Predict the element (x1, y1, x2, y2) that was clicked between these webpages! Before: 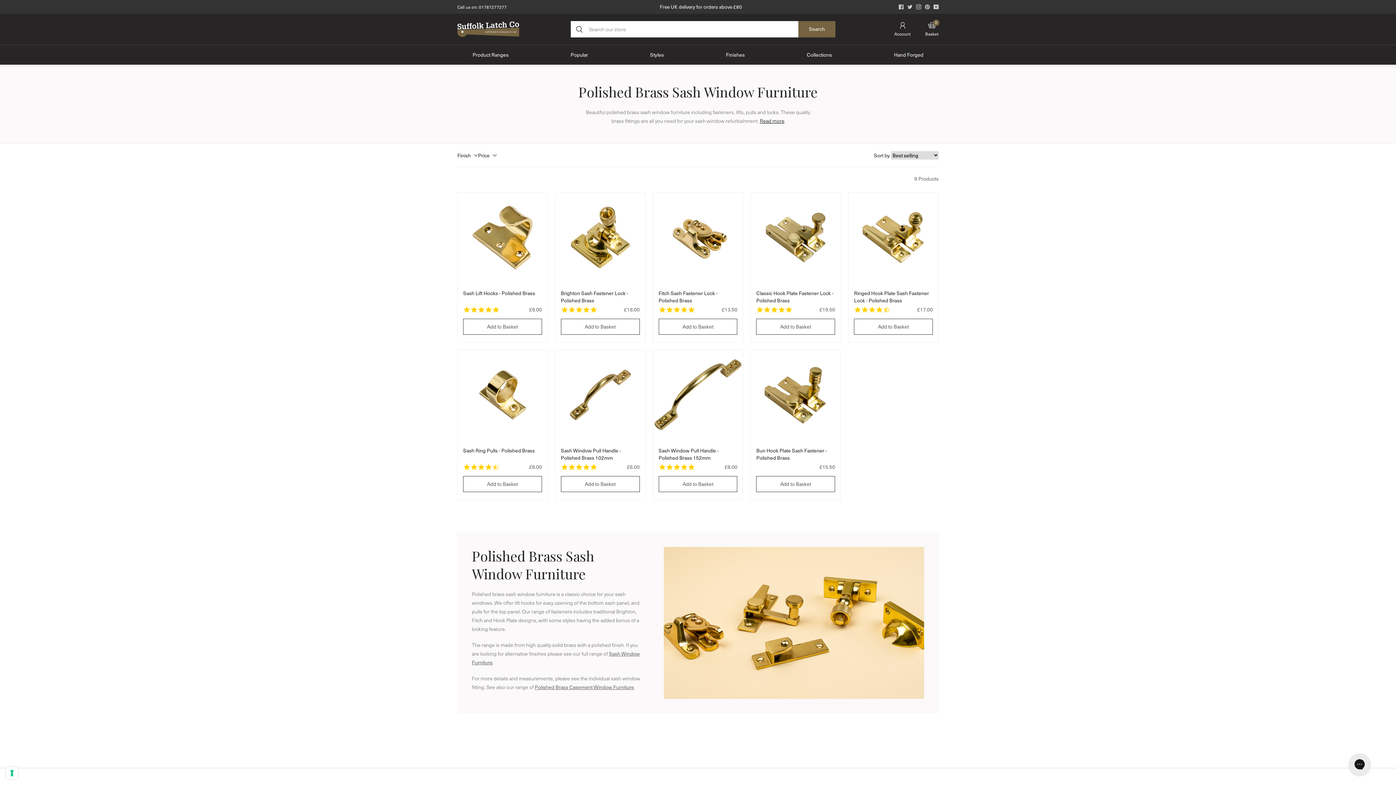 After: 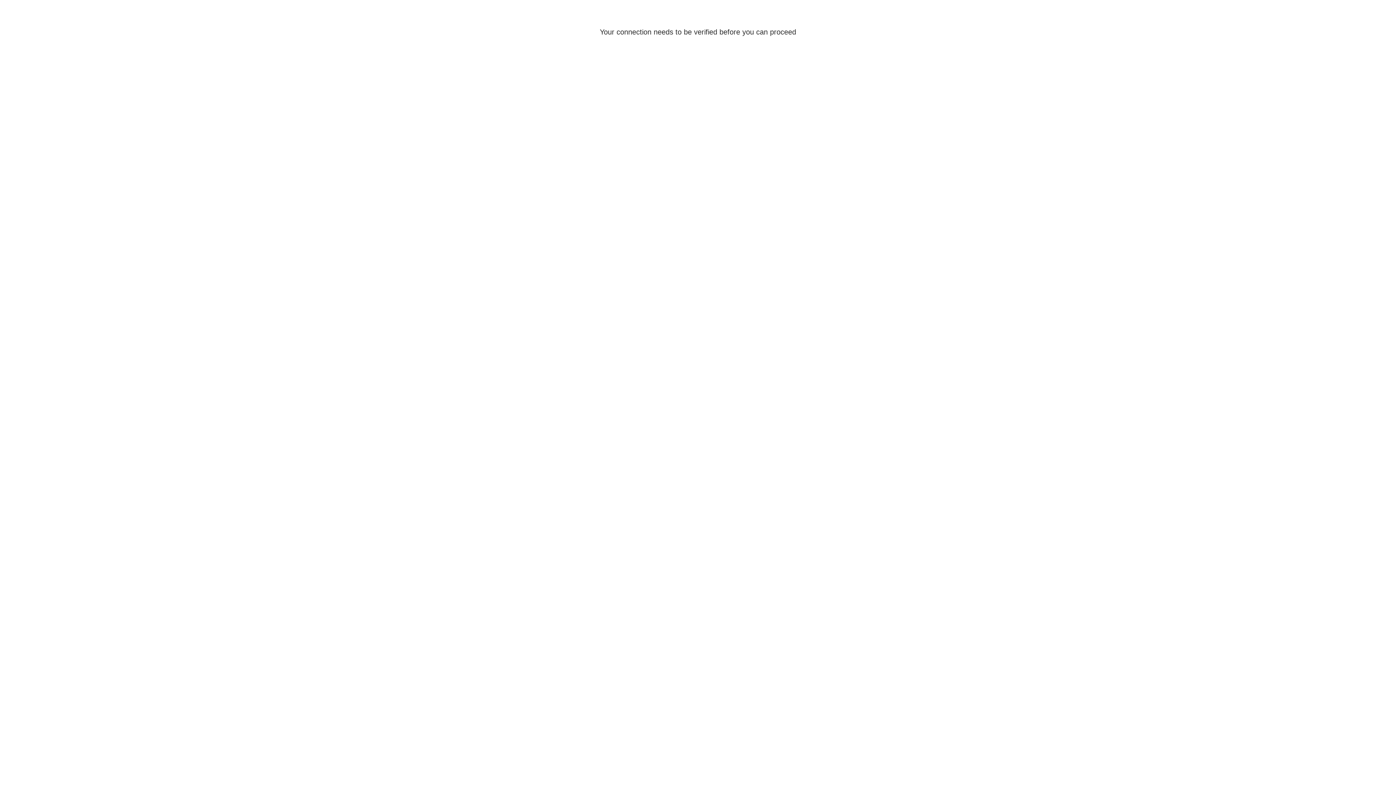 Action: bbox: (653, 350, 743, 439)